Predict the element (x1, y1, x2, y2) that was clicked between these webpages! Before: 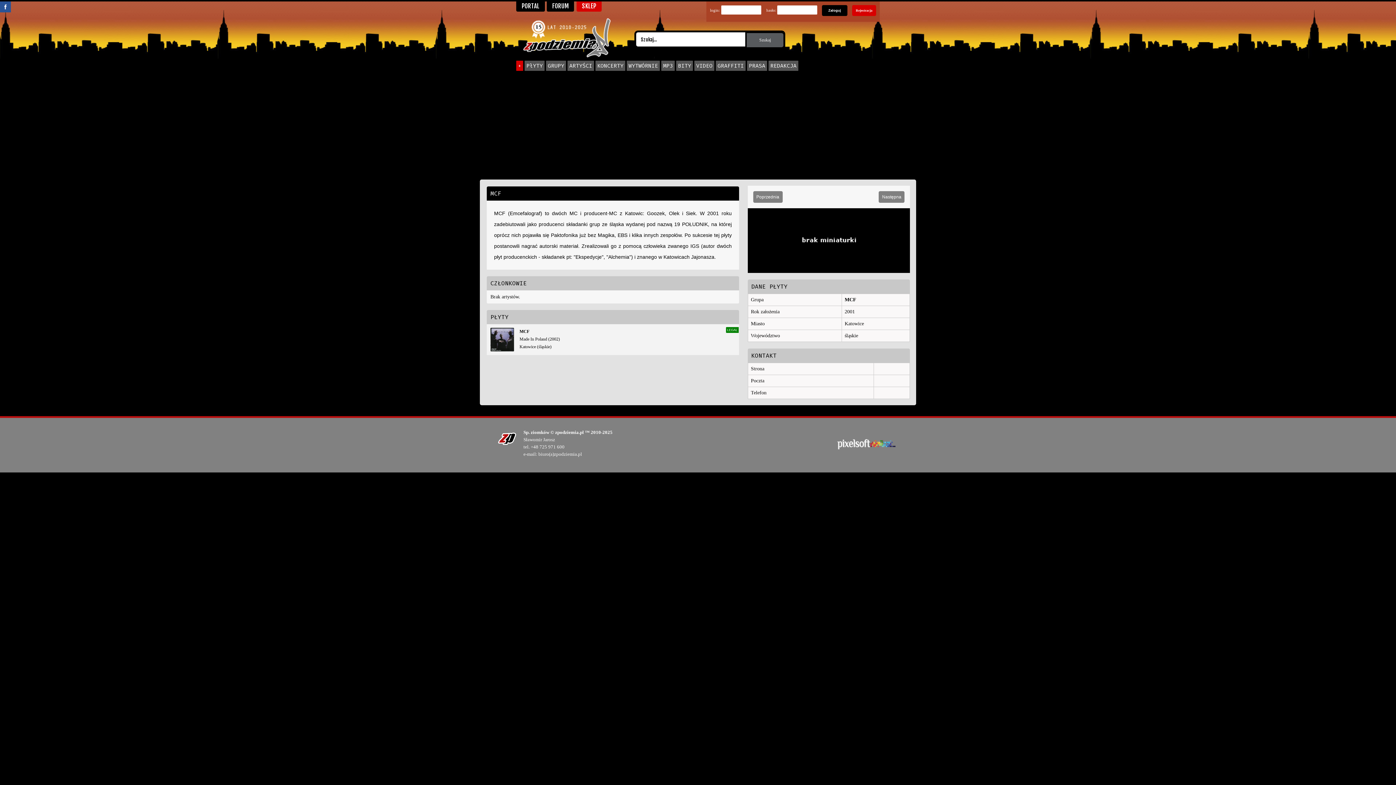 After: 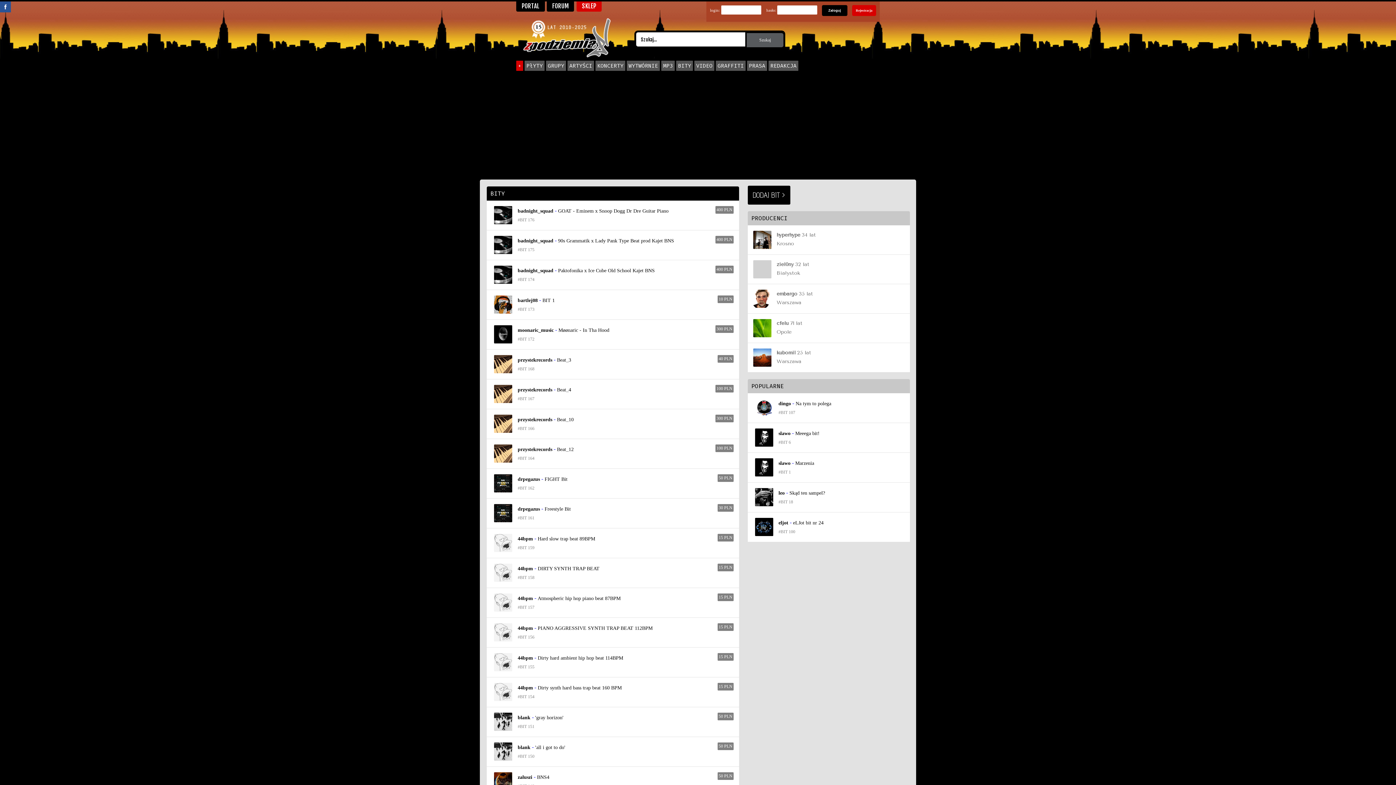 Action: label: BITY bbox: (676, 62, 693, 68)